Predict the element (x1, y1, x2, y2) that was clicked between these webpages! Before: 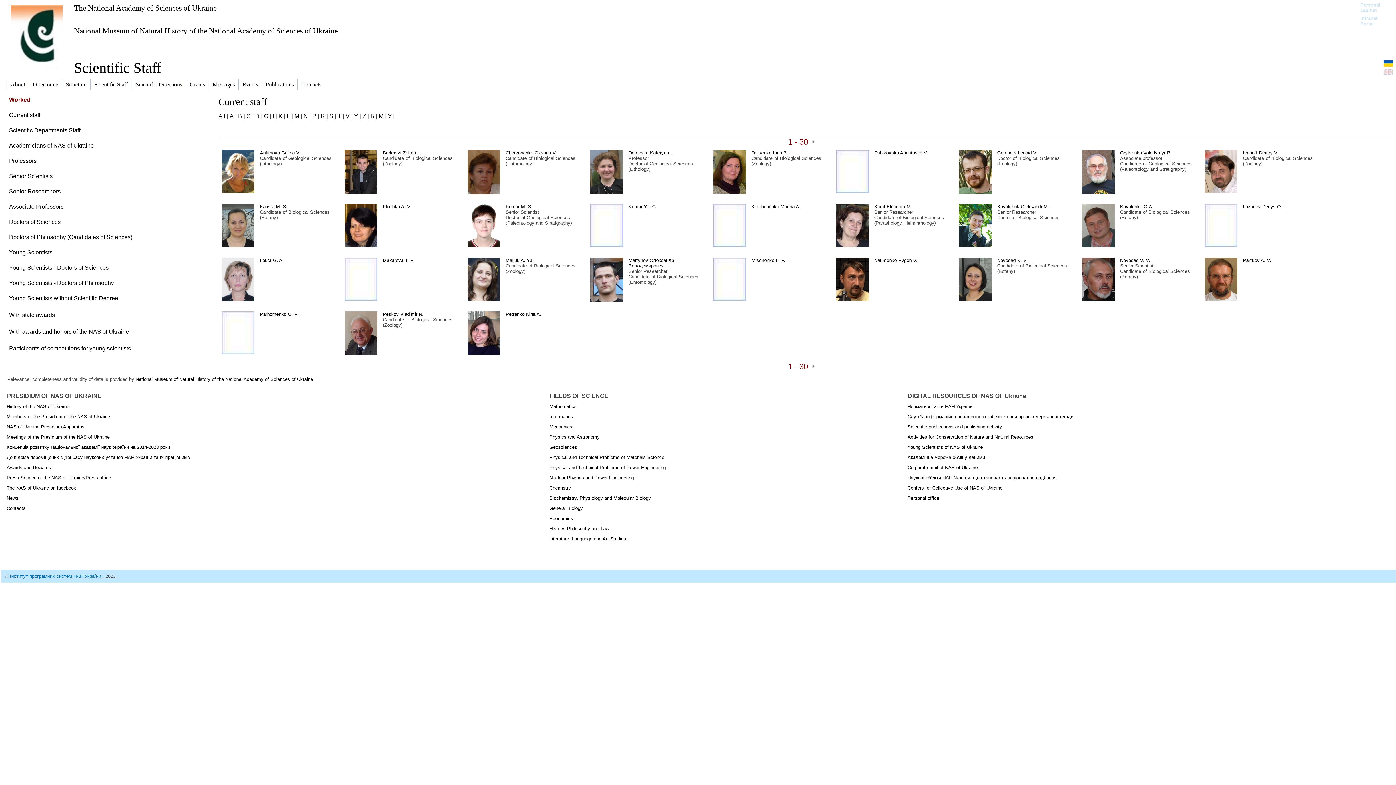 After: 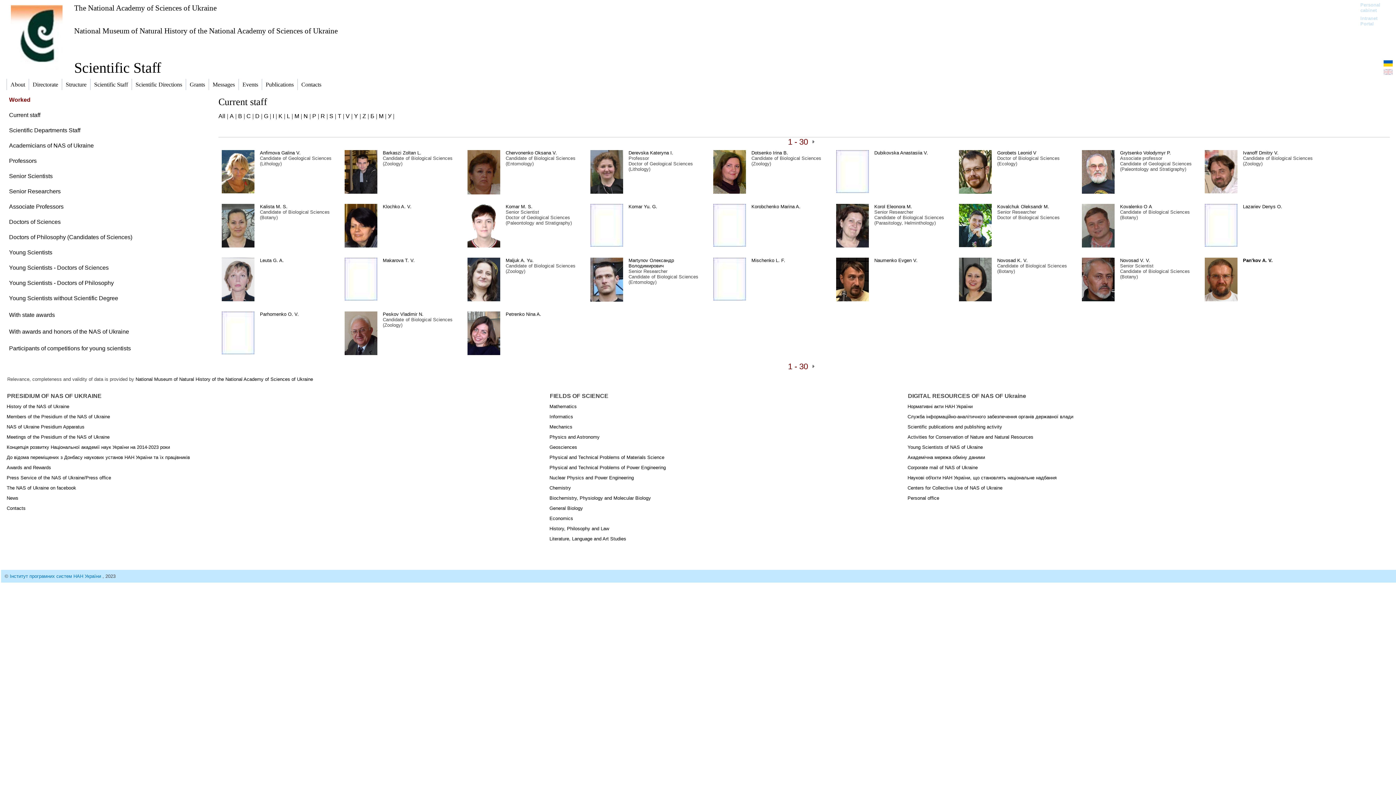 Action: bbox: (1243, 257, 1271, 263) label: Pan'kov A. V.